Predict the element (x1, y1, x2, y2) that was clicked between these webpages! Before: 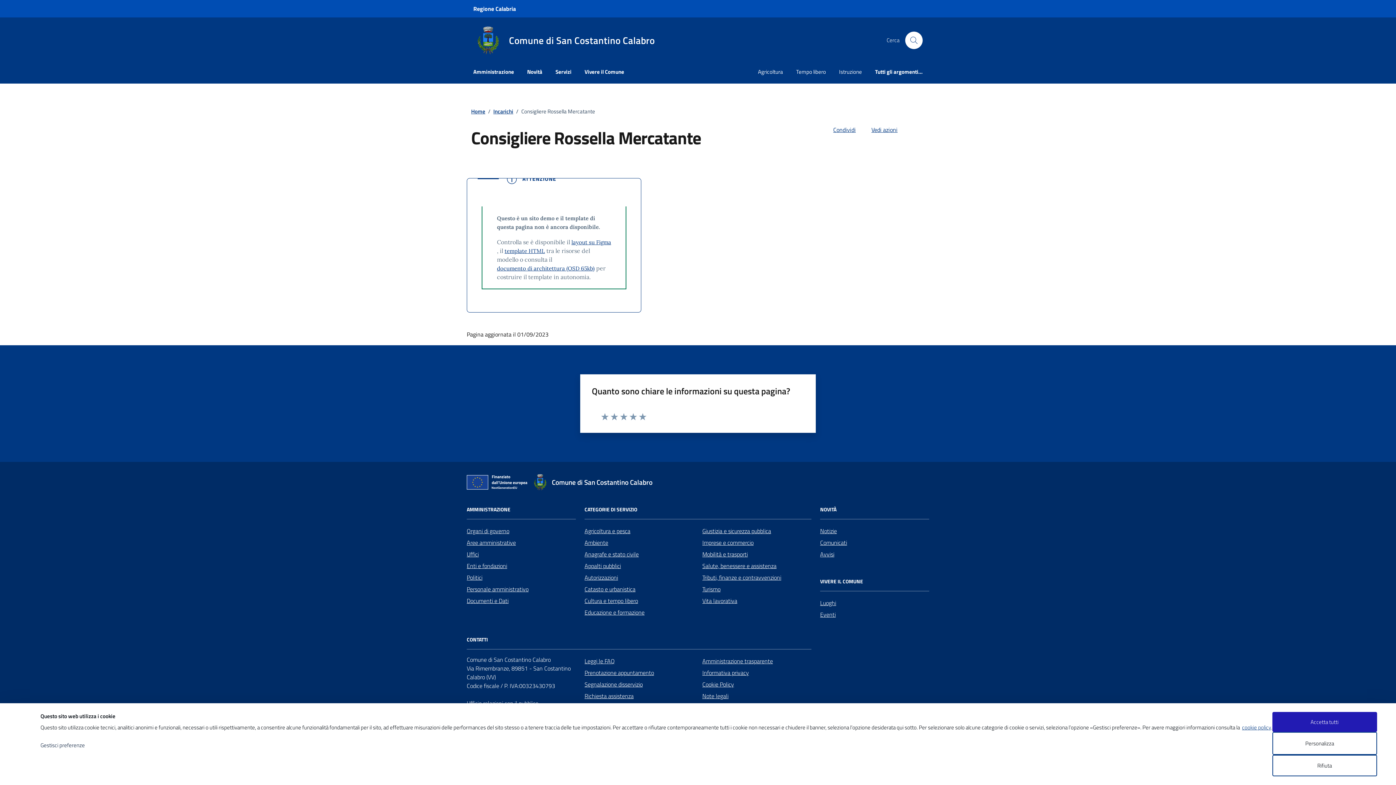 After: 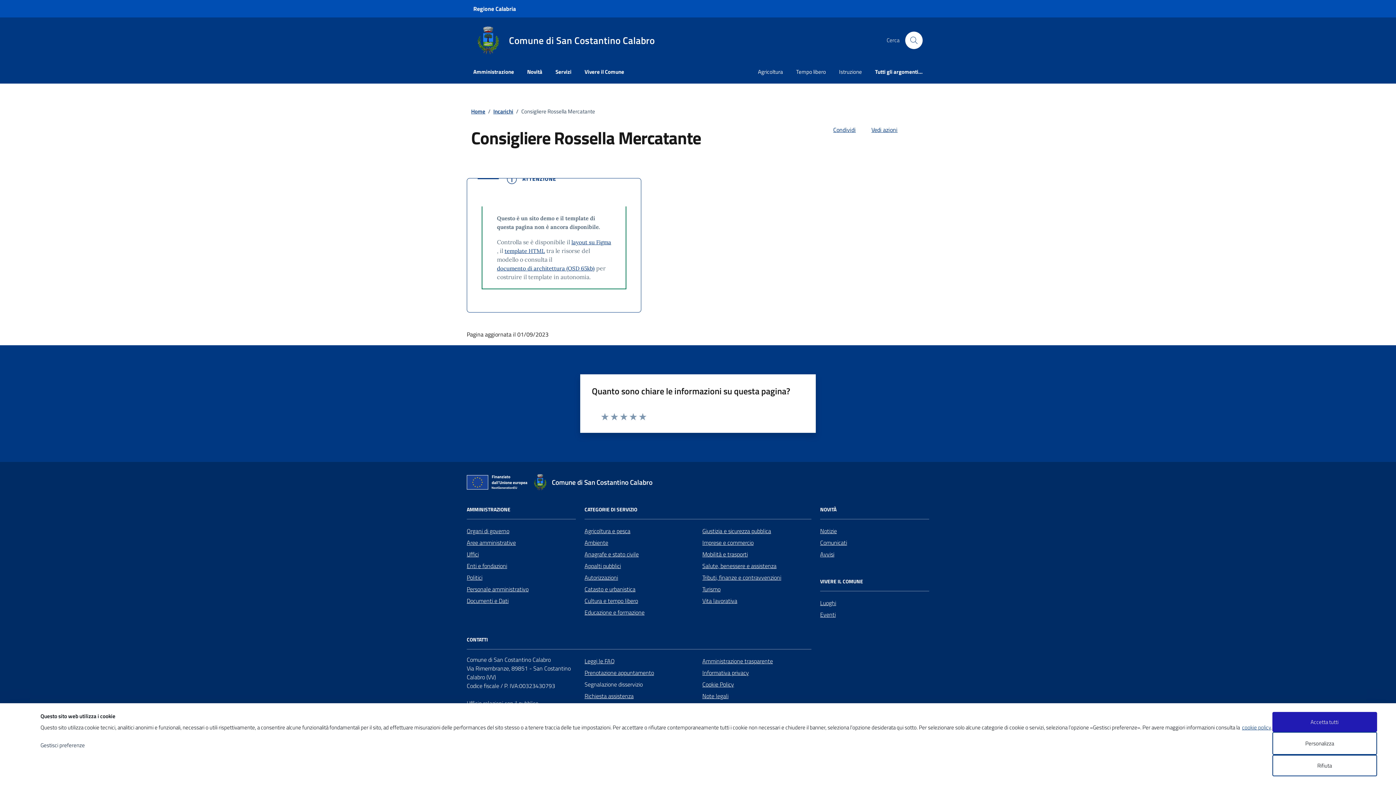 Action: label: Segnalazione disservizio bbox: (584, 678, 642, 690)